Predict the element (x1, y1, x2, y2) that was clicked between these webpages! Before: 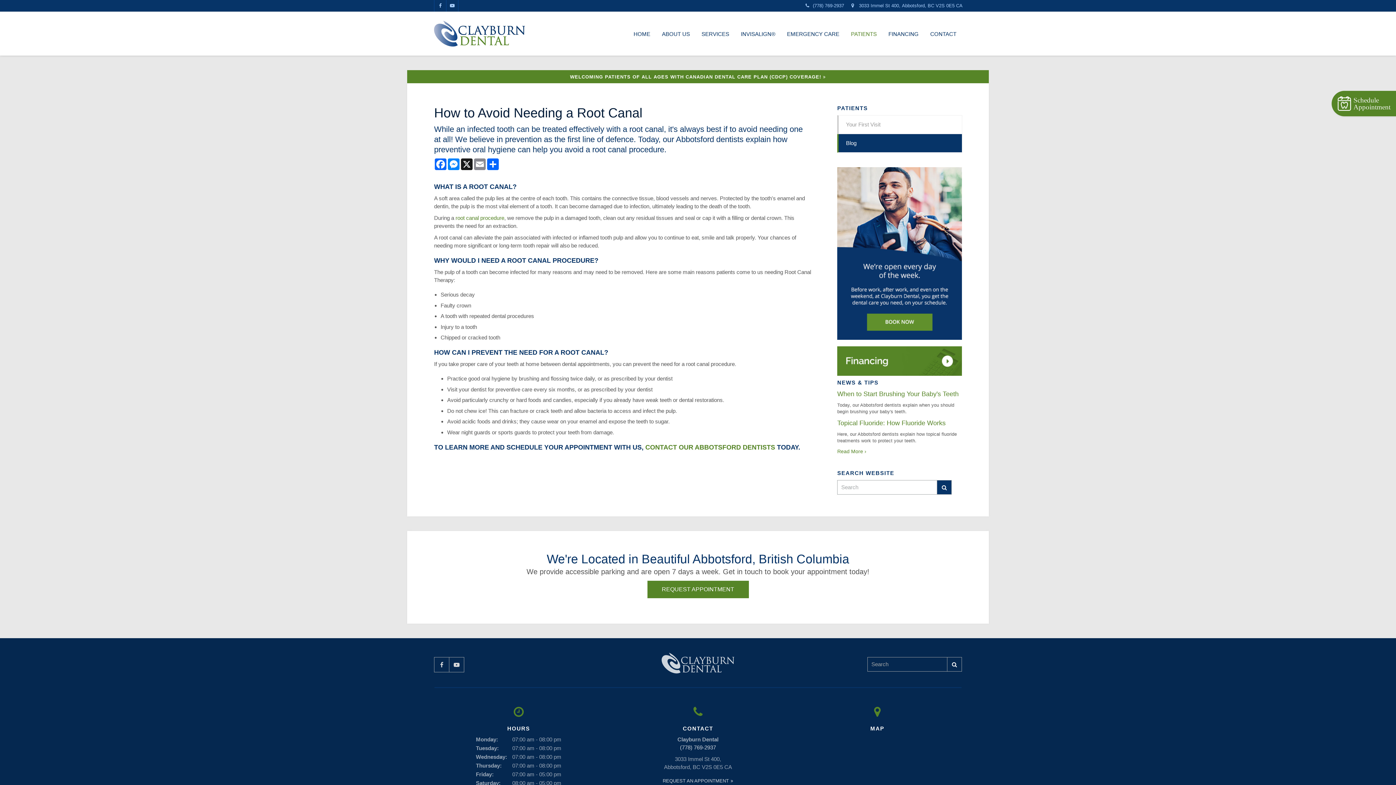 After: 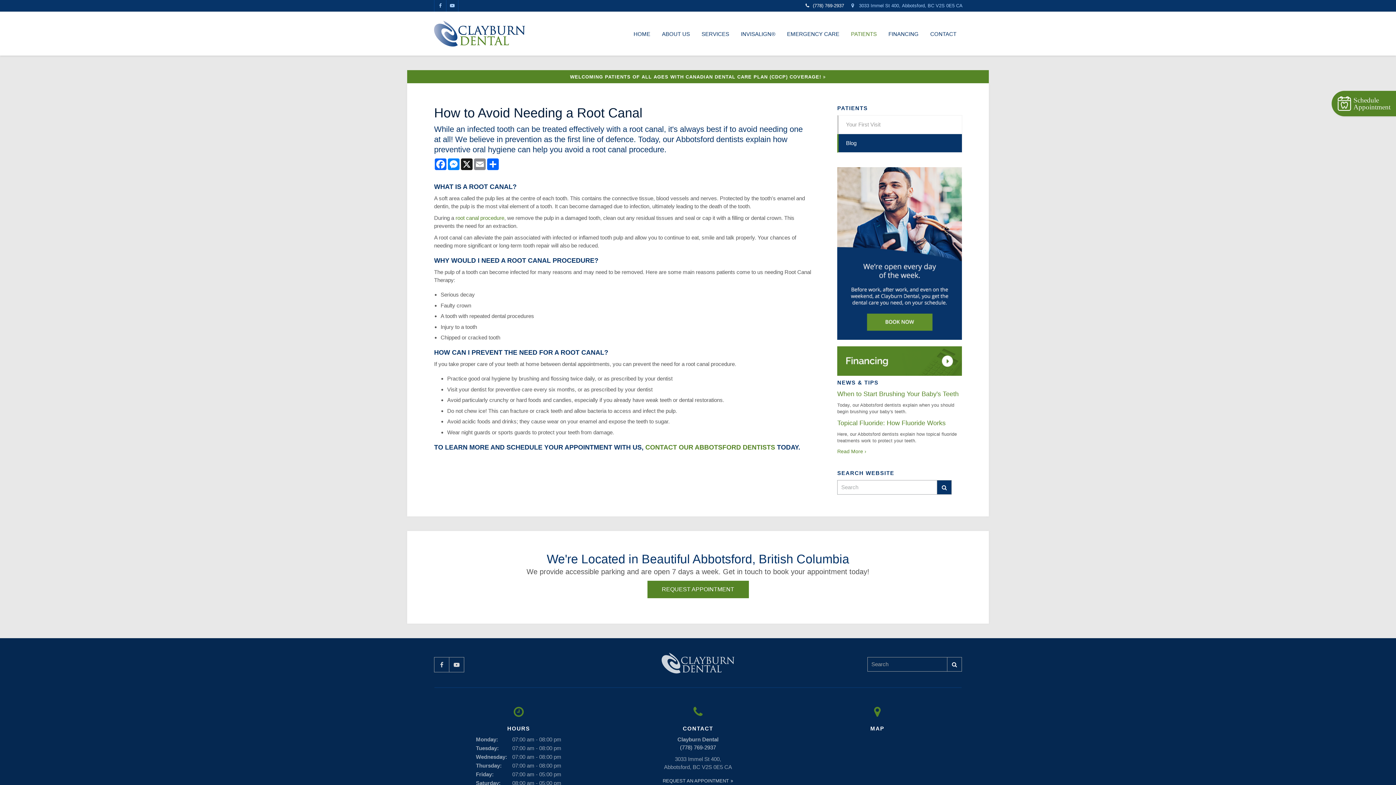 Action: label: (778) 769-2937 bbox: (798, 0, 851, 11)